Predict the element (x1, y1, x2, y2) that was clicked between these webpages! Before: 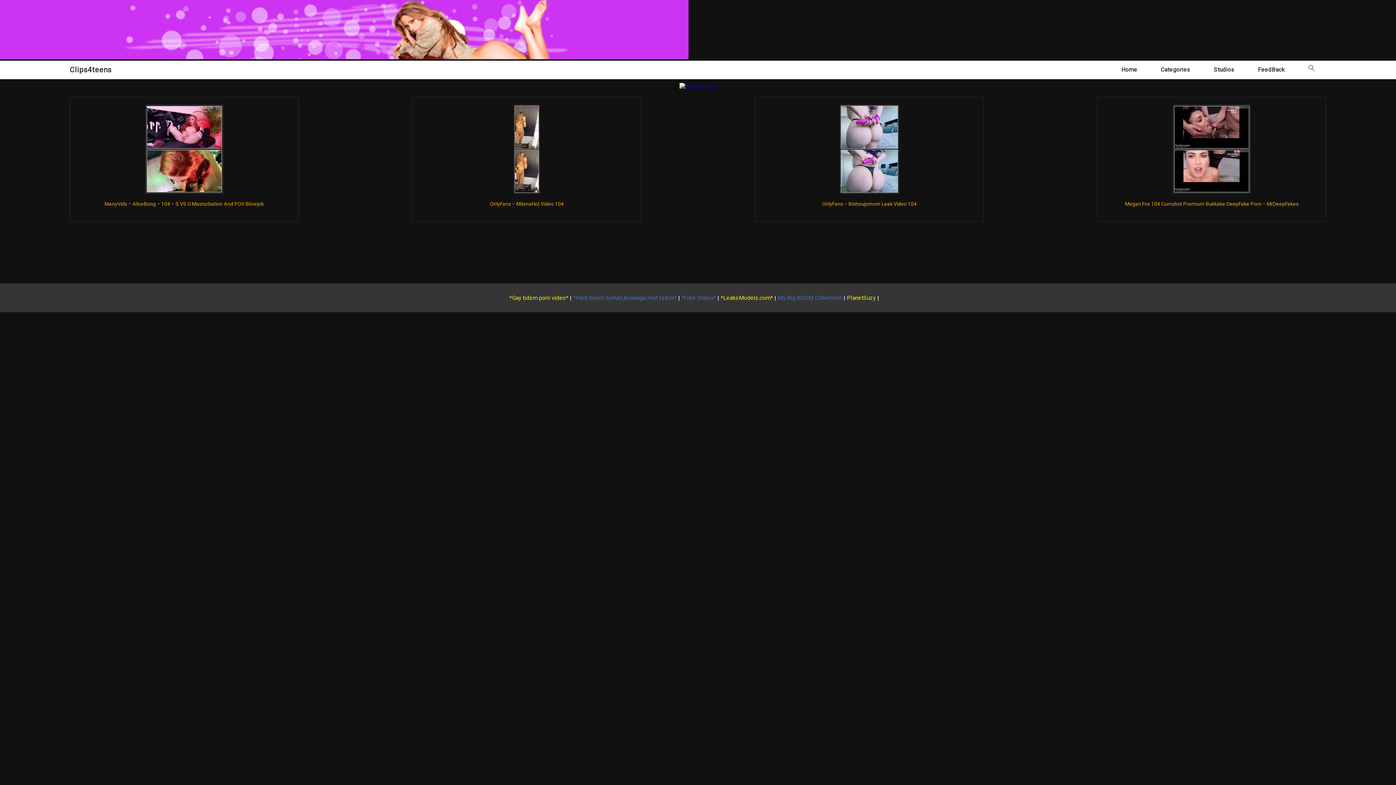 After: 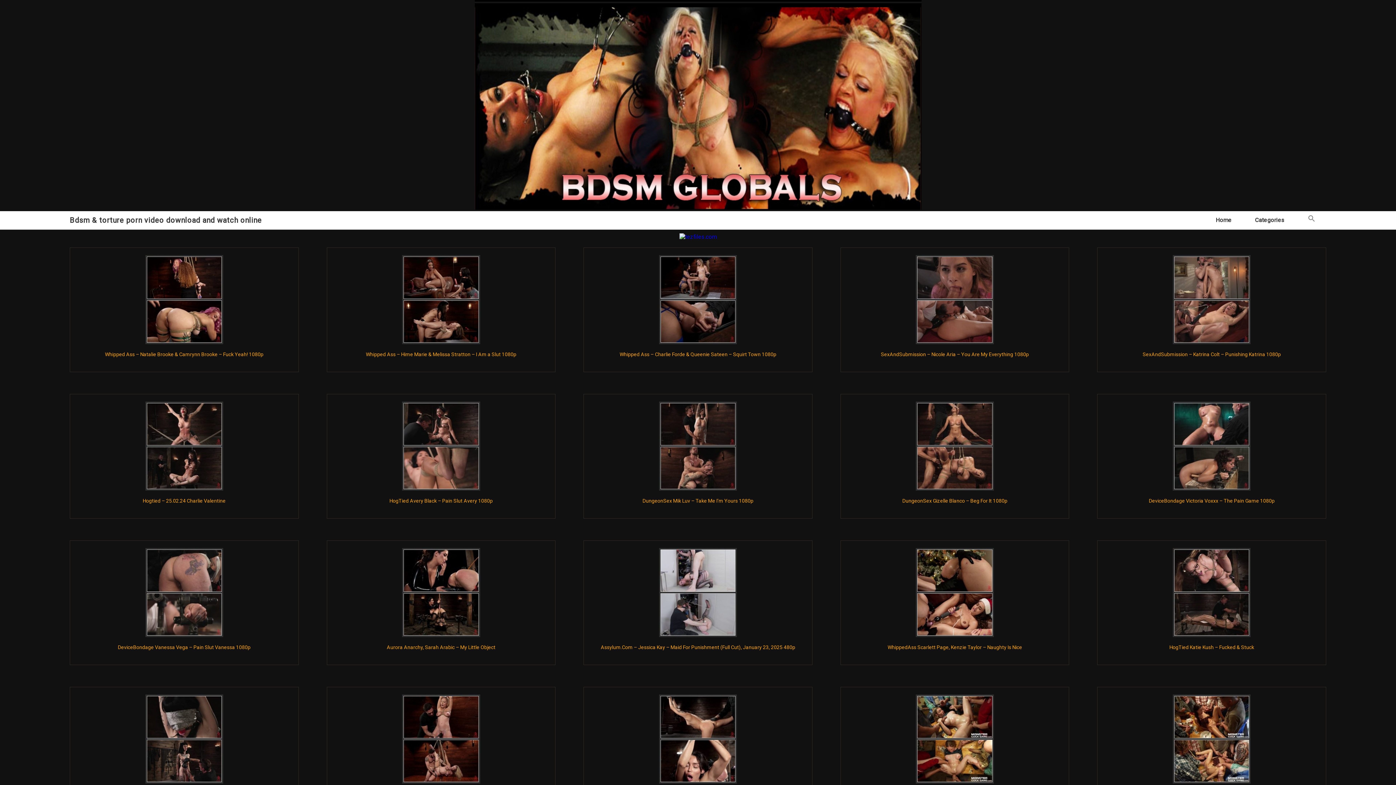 Action: bbox: (573, 294, 676, 301) label: *Hard bdsm: torture,bondage,foot fetish*